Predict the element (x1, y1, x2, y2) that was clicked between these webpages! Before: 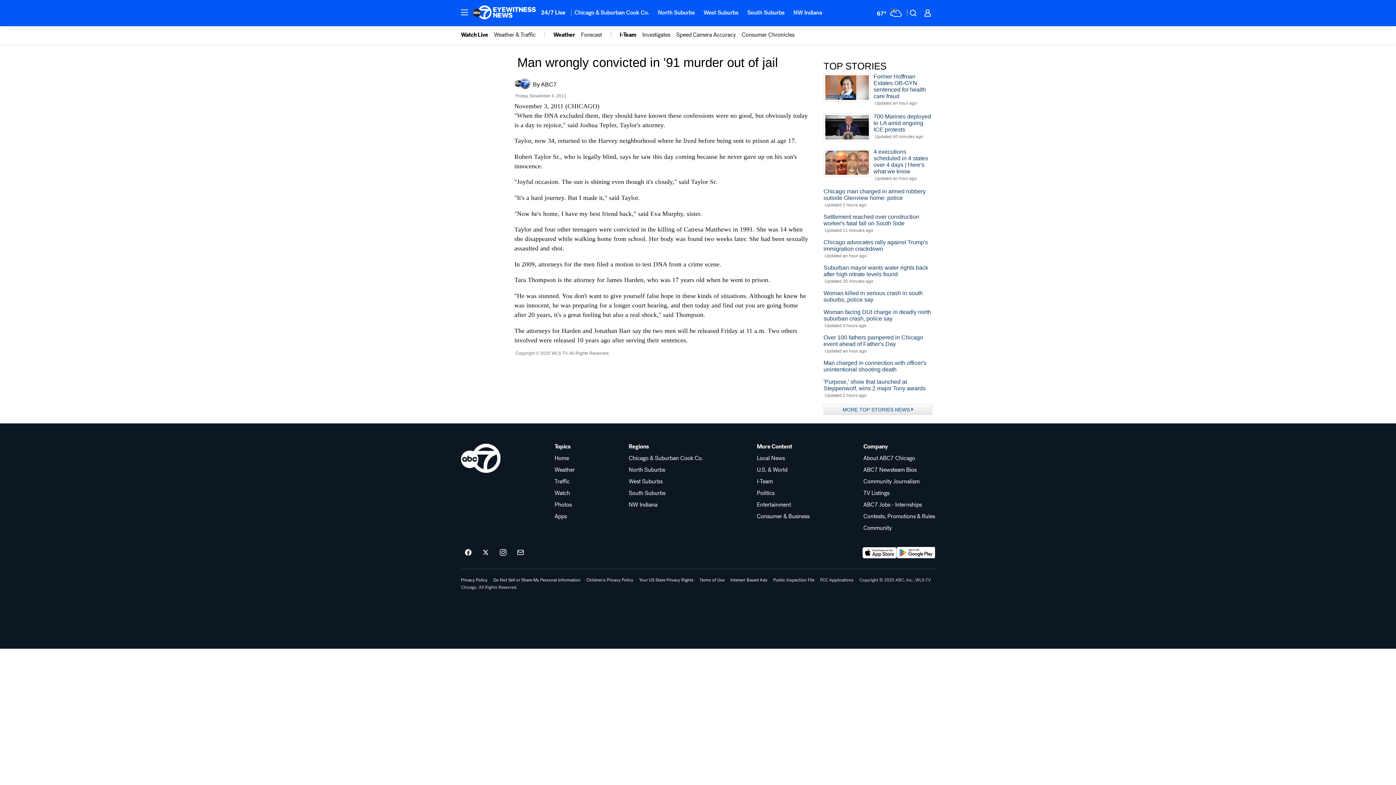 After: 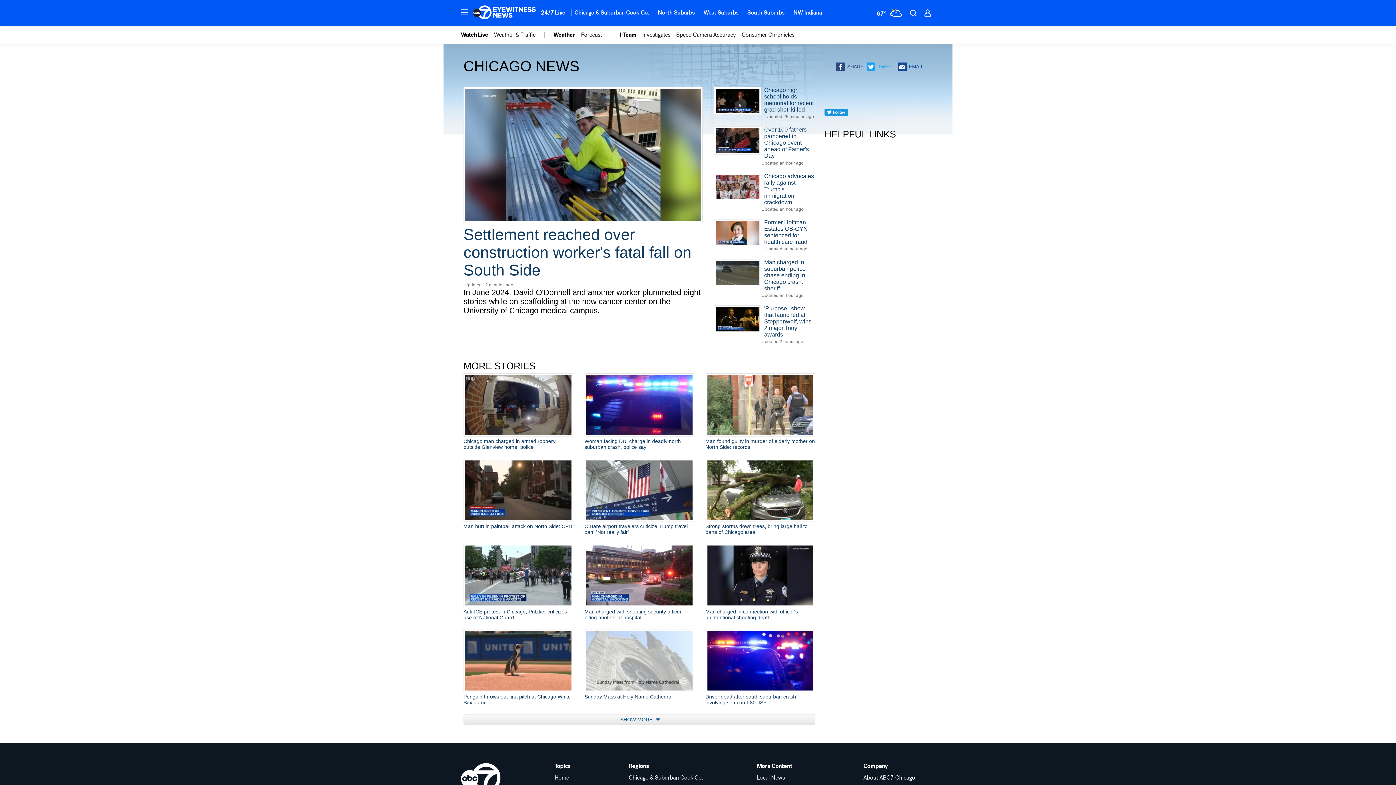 Action: label: Chicago & Suburban Cook Co. bbox: (570, 4, 653, 20)